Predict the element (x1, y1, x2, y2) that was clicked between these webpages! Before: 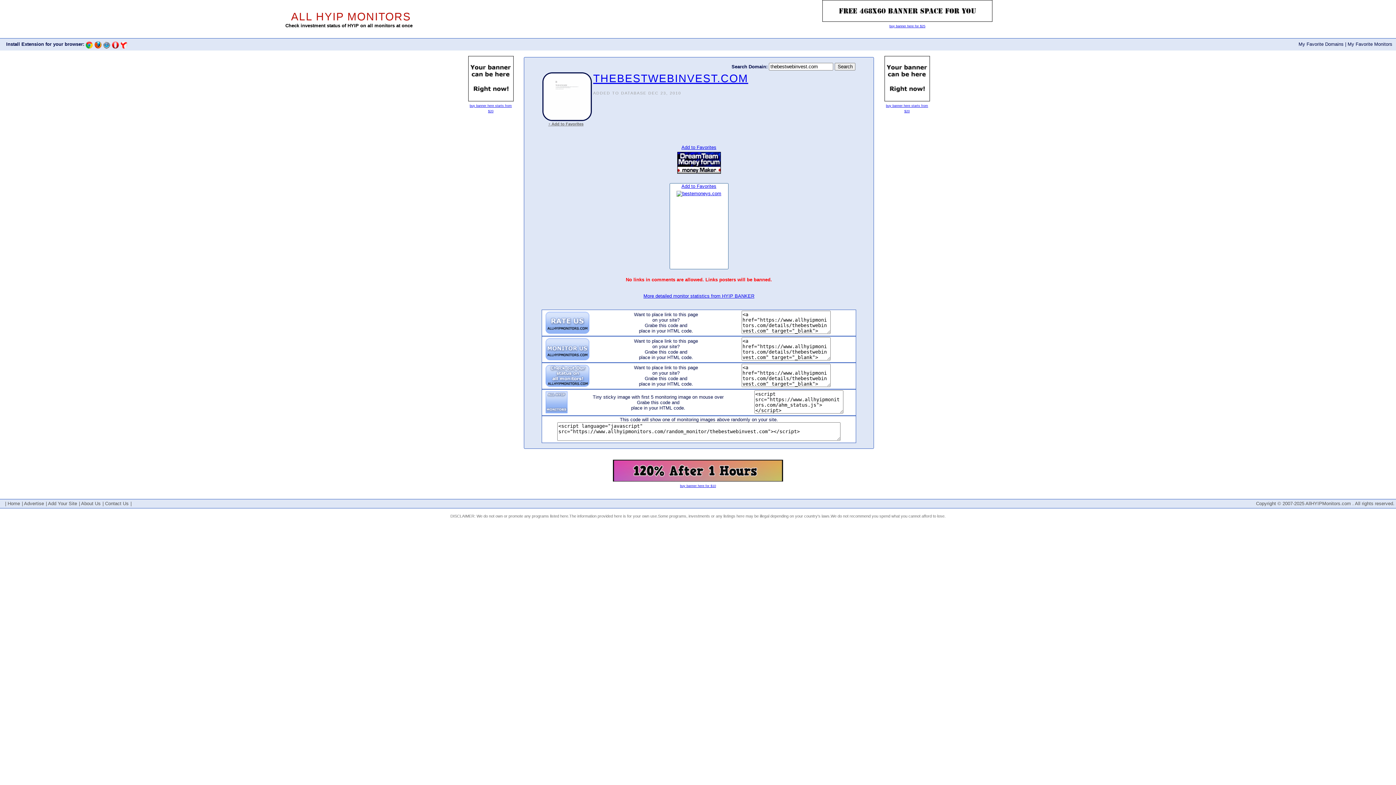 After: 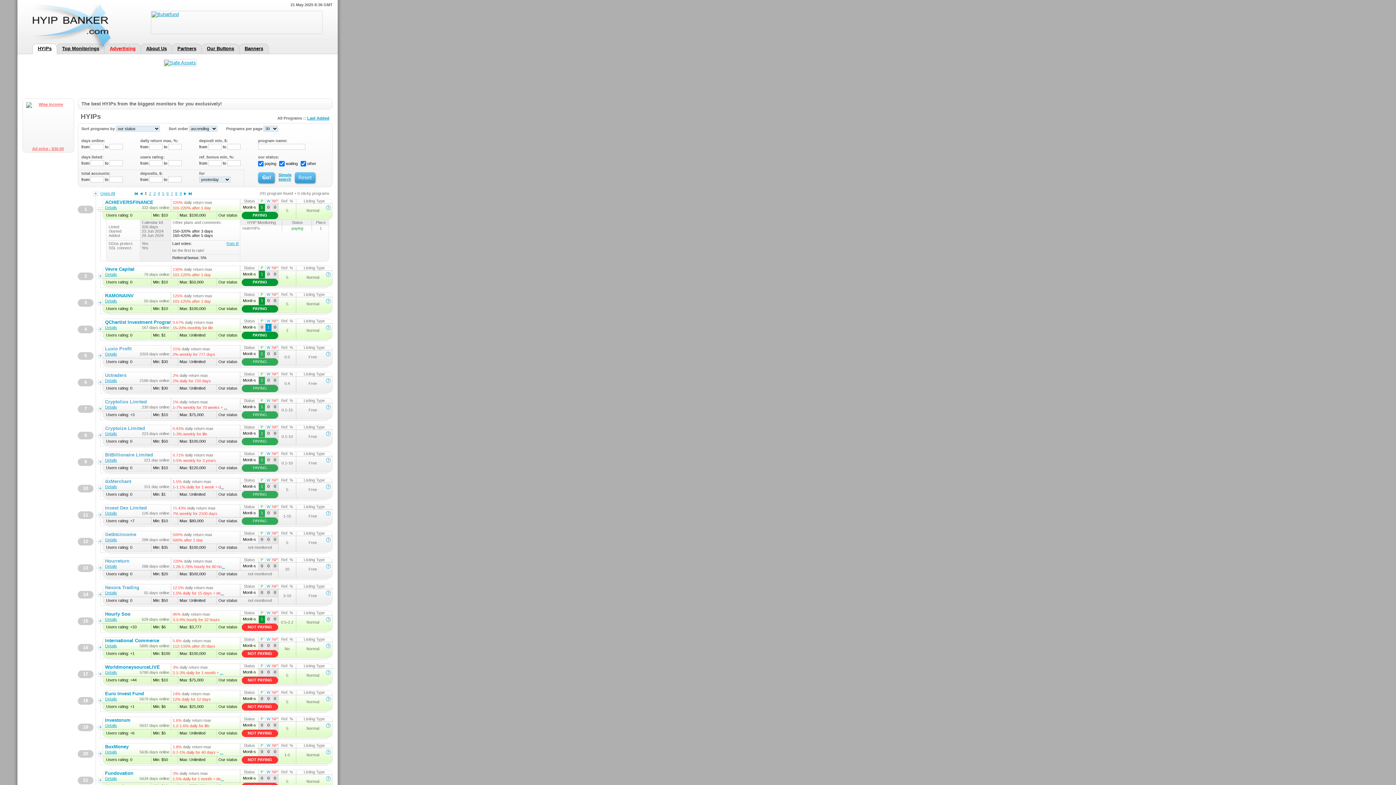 Action: label: More detailed monitor statistics from HYIP BANKER bbox: (643, 293, 754, 298)